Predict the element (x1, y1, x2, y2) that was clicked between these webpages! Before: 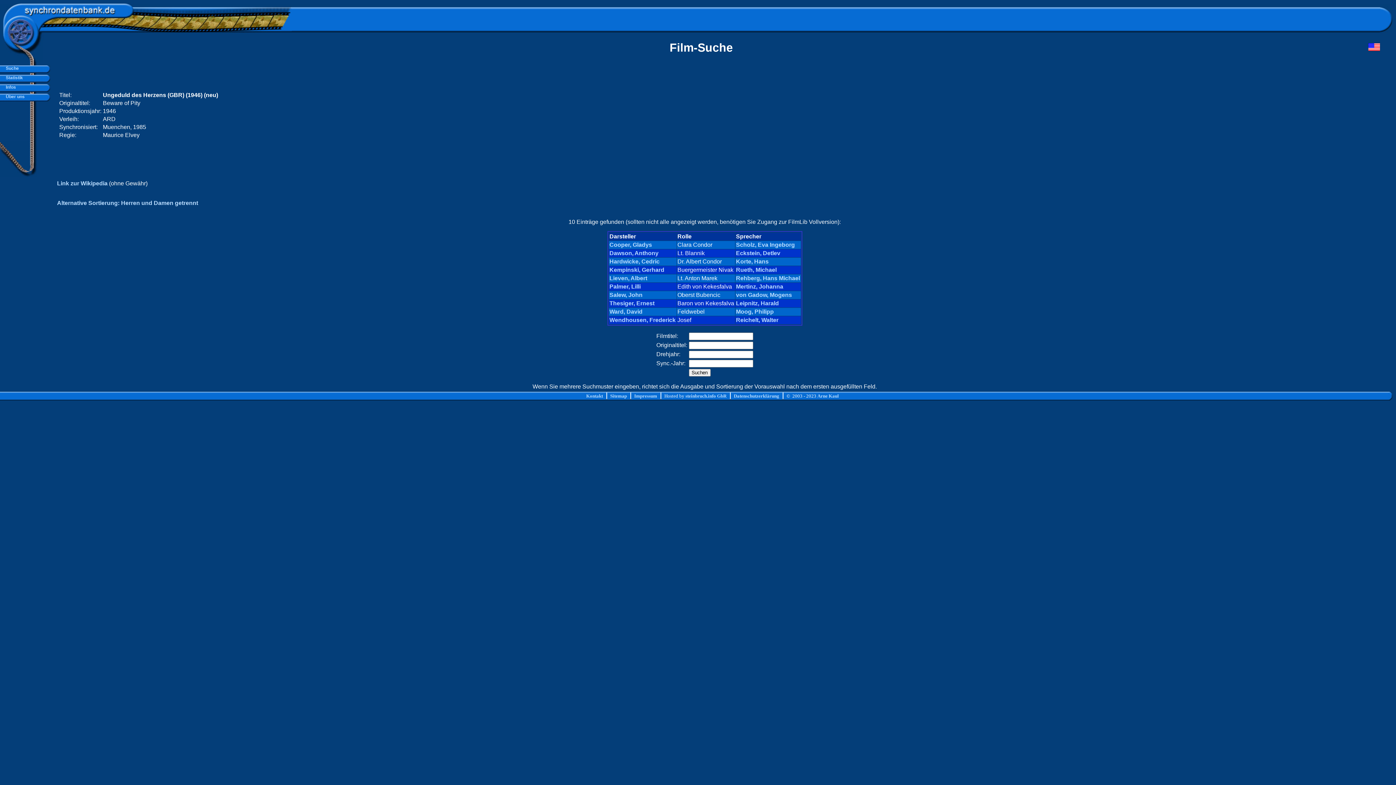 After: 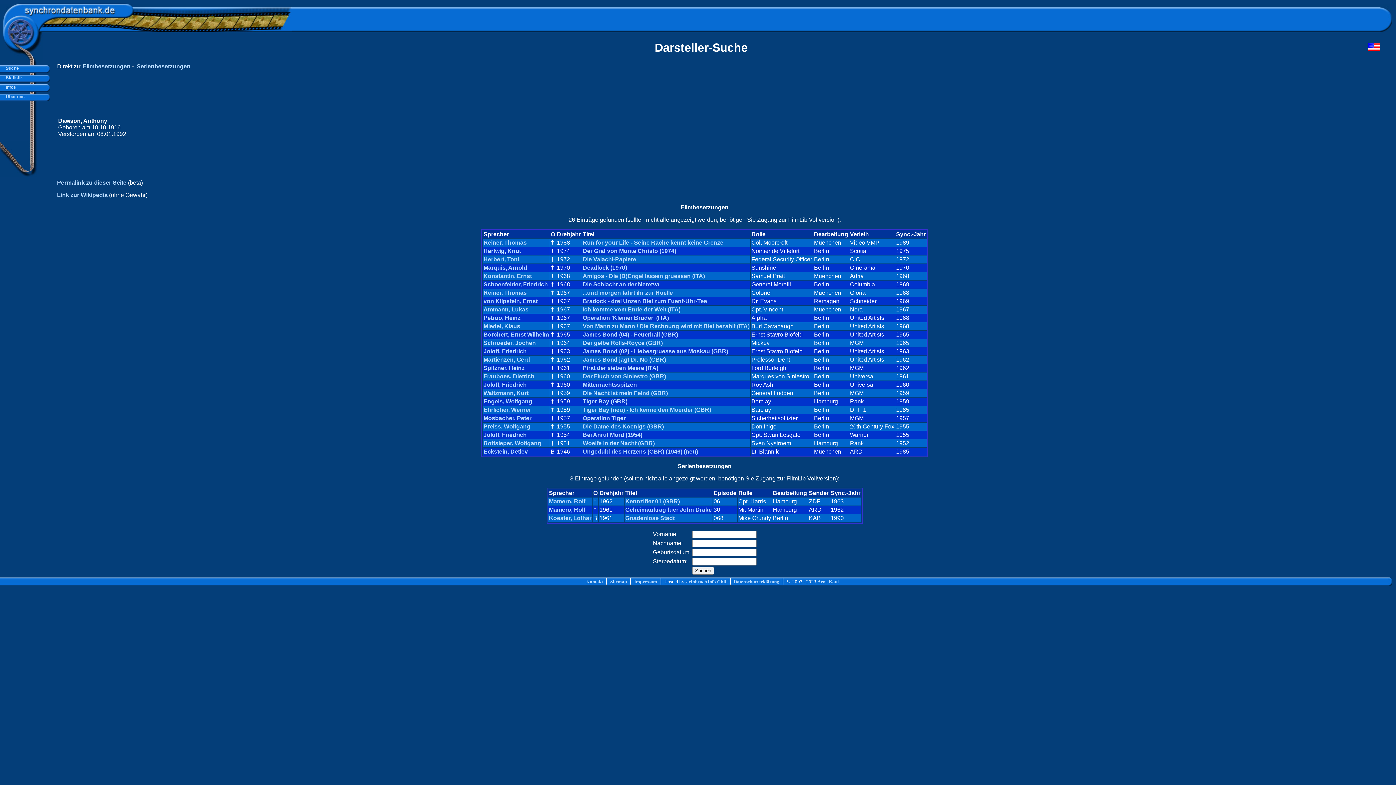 Action: label: Dawson, Anthony bbox: (609, 250, 658, 256)